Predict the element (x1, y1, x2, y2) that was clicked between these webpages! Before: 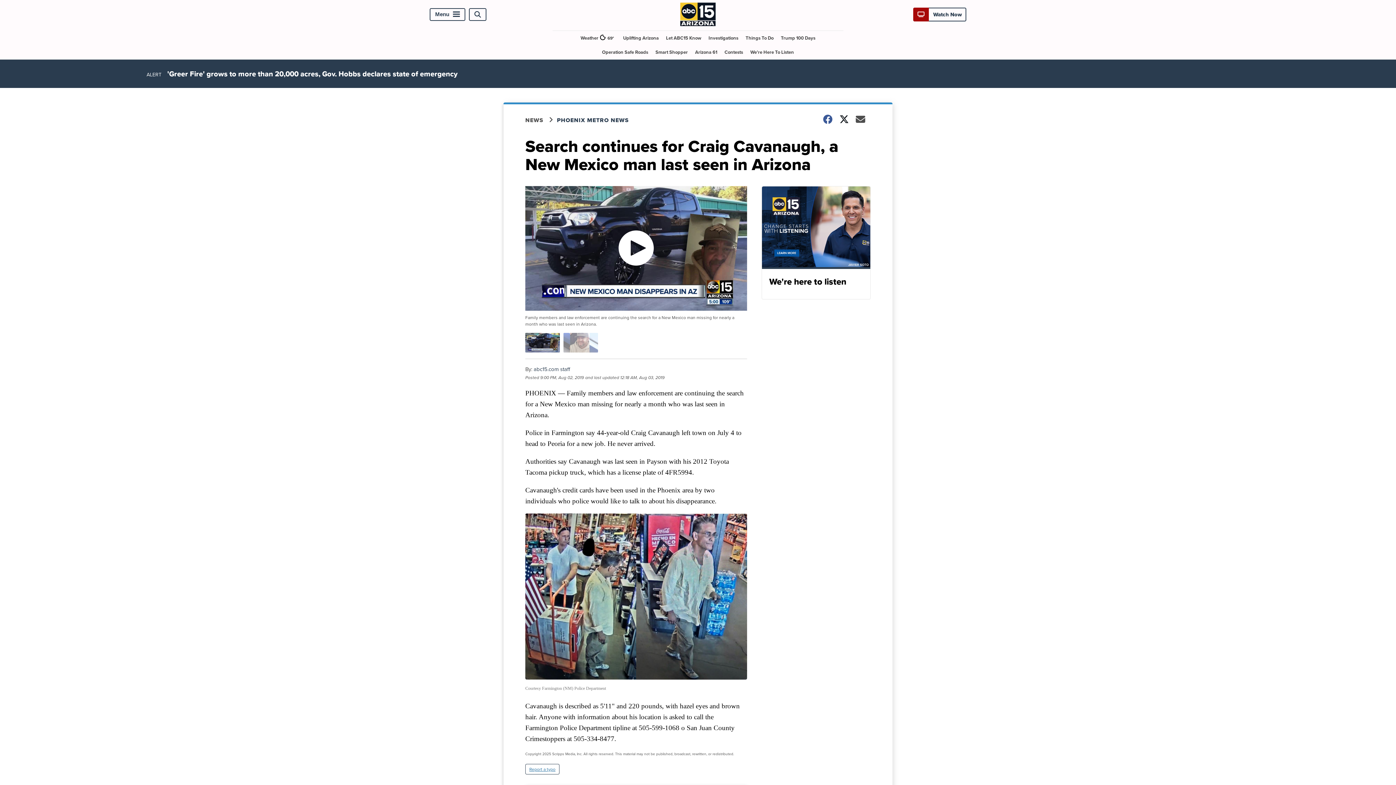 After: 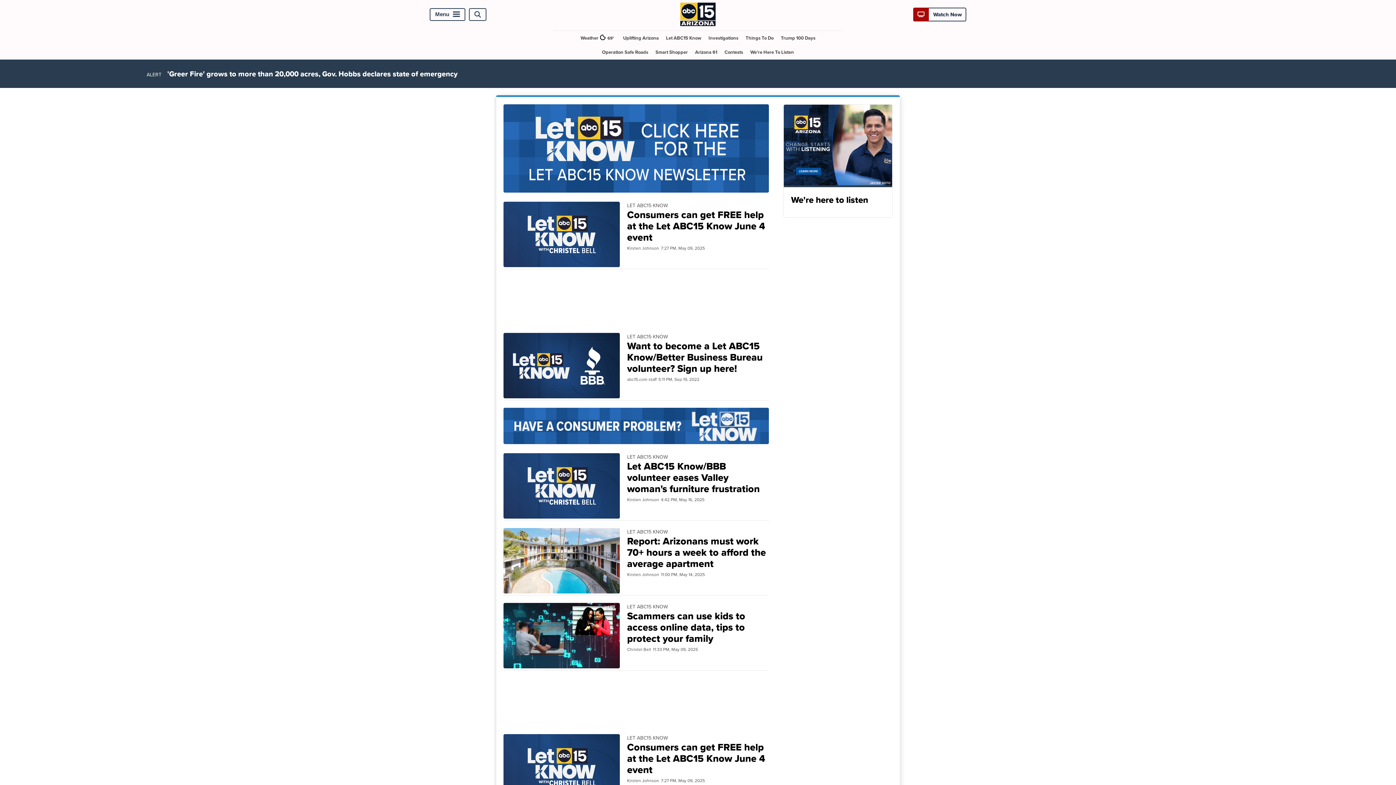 Action: bbox: (663, 30, 704, 45) label: Let ABC15 Know